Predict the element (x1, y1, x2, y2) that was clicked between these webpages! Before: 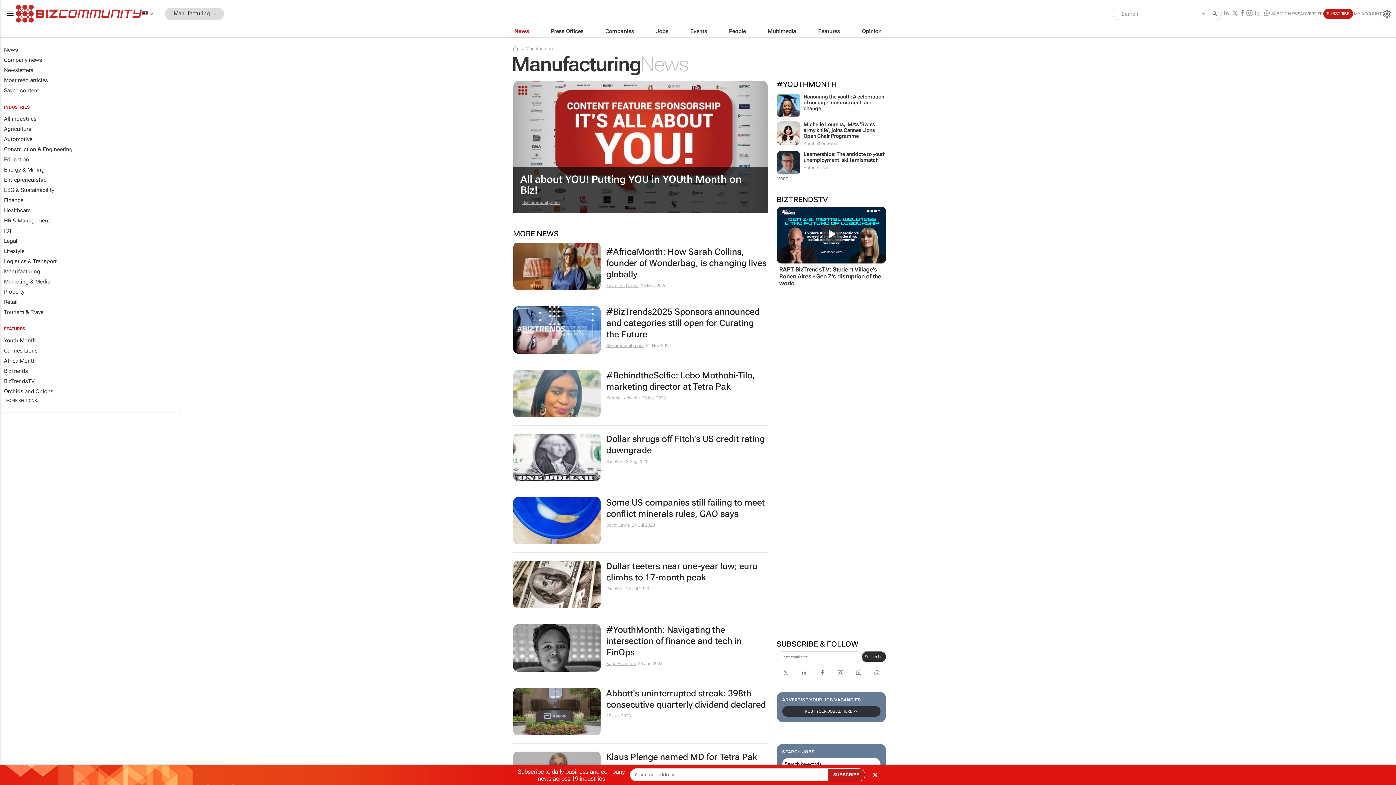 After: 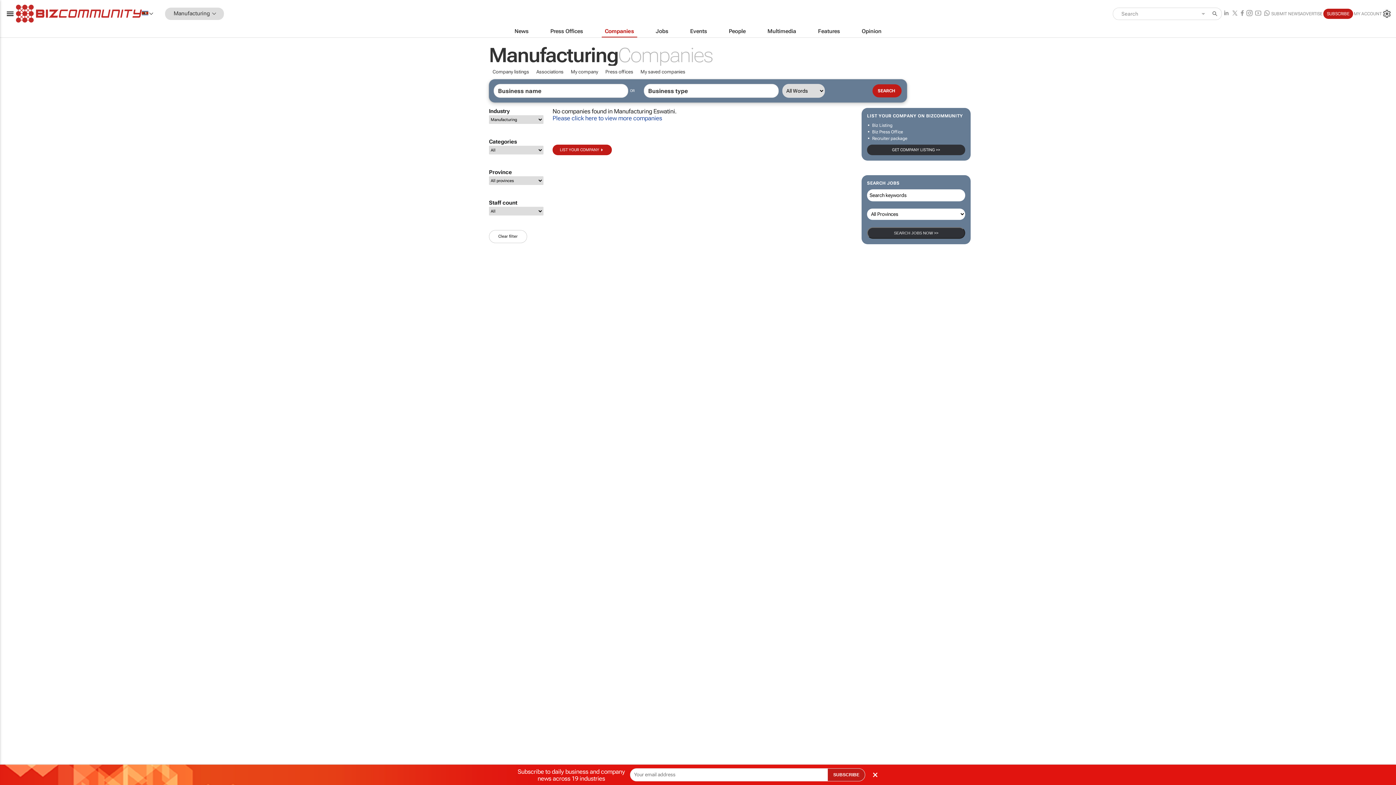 Action: label: Companies bbox: (594, 25, 645, 37)